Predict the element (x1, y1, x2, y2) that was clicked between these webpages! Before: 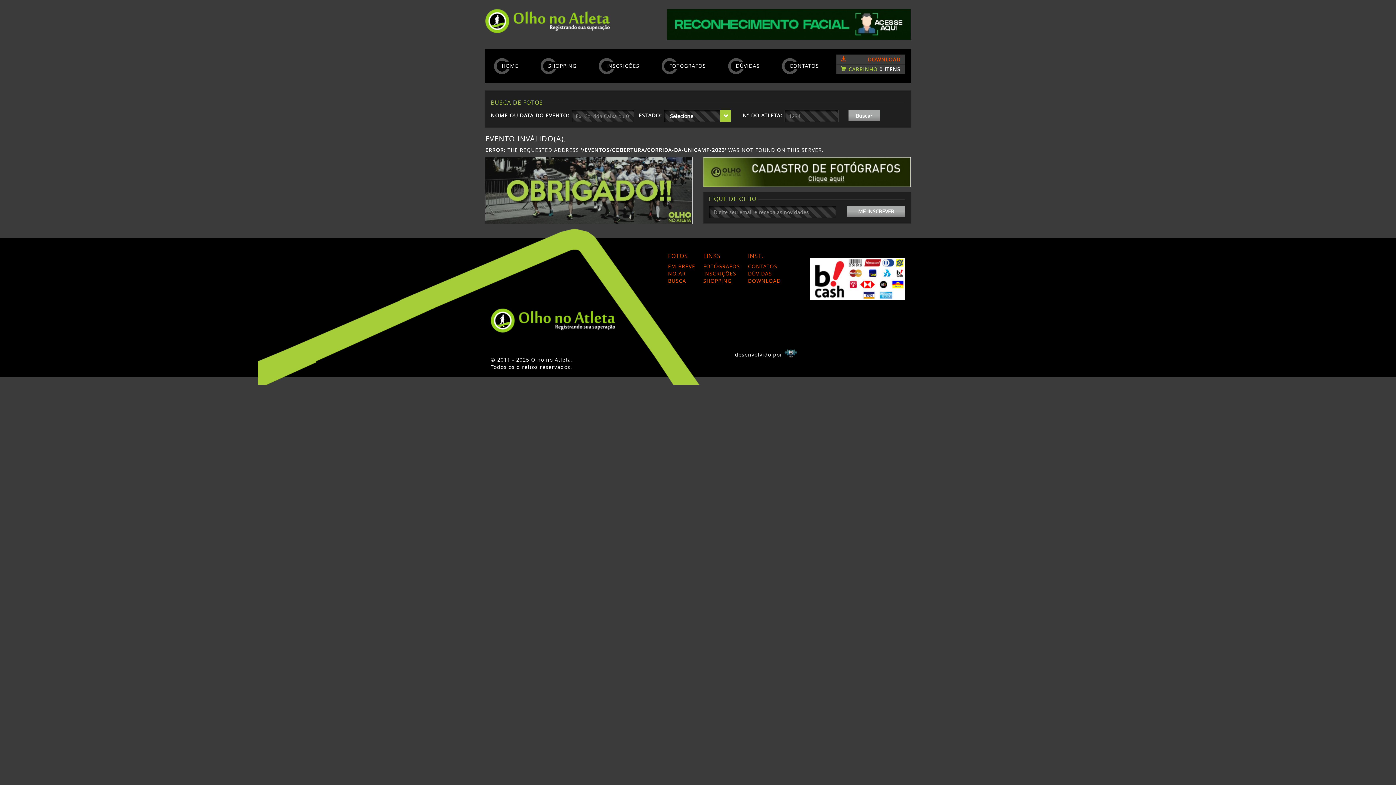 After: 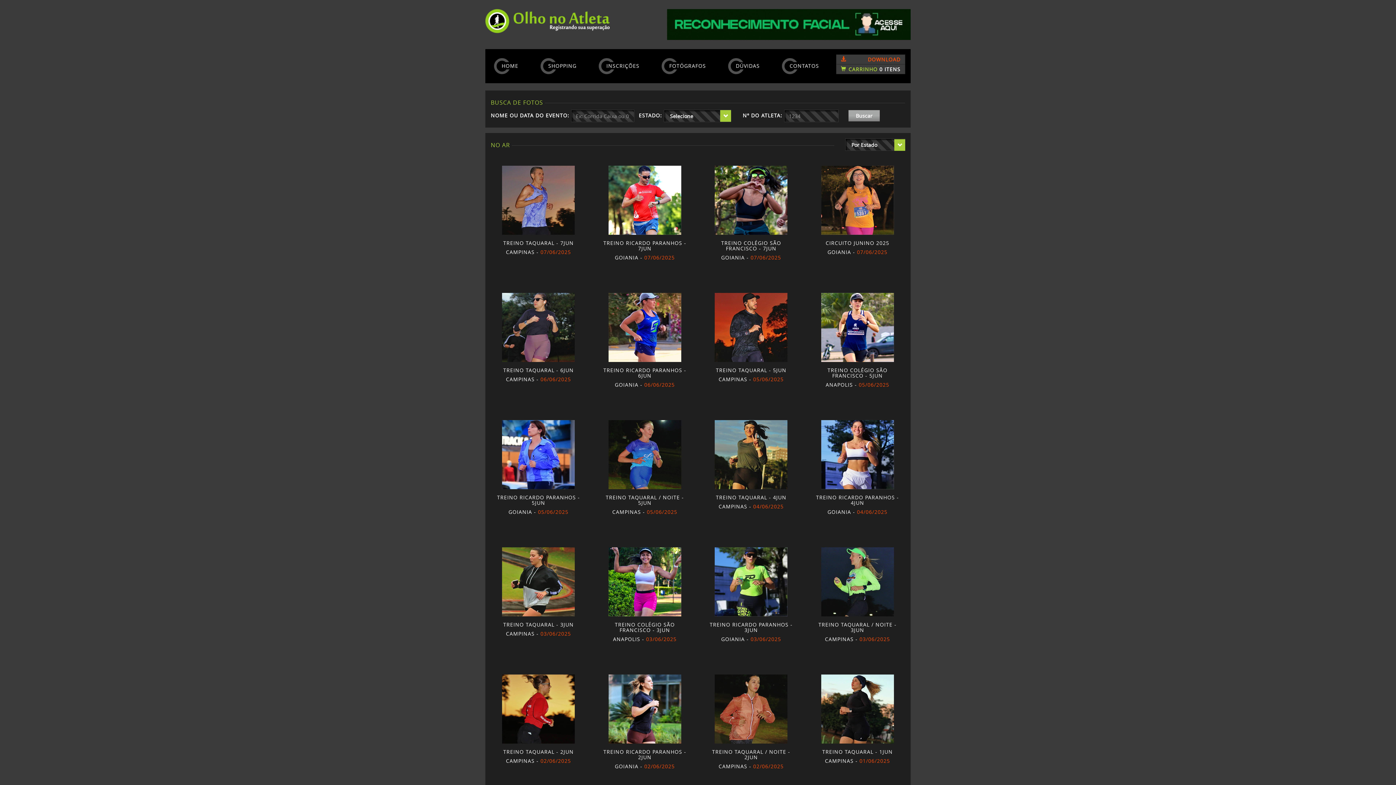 Action: bbox: (668, 263, 695, 269) label: EM BREVE